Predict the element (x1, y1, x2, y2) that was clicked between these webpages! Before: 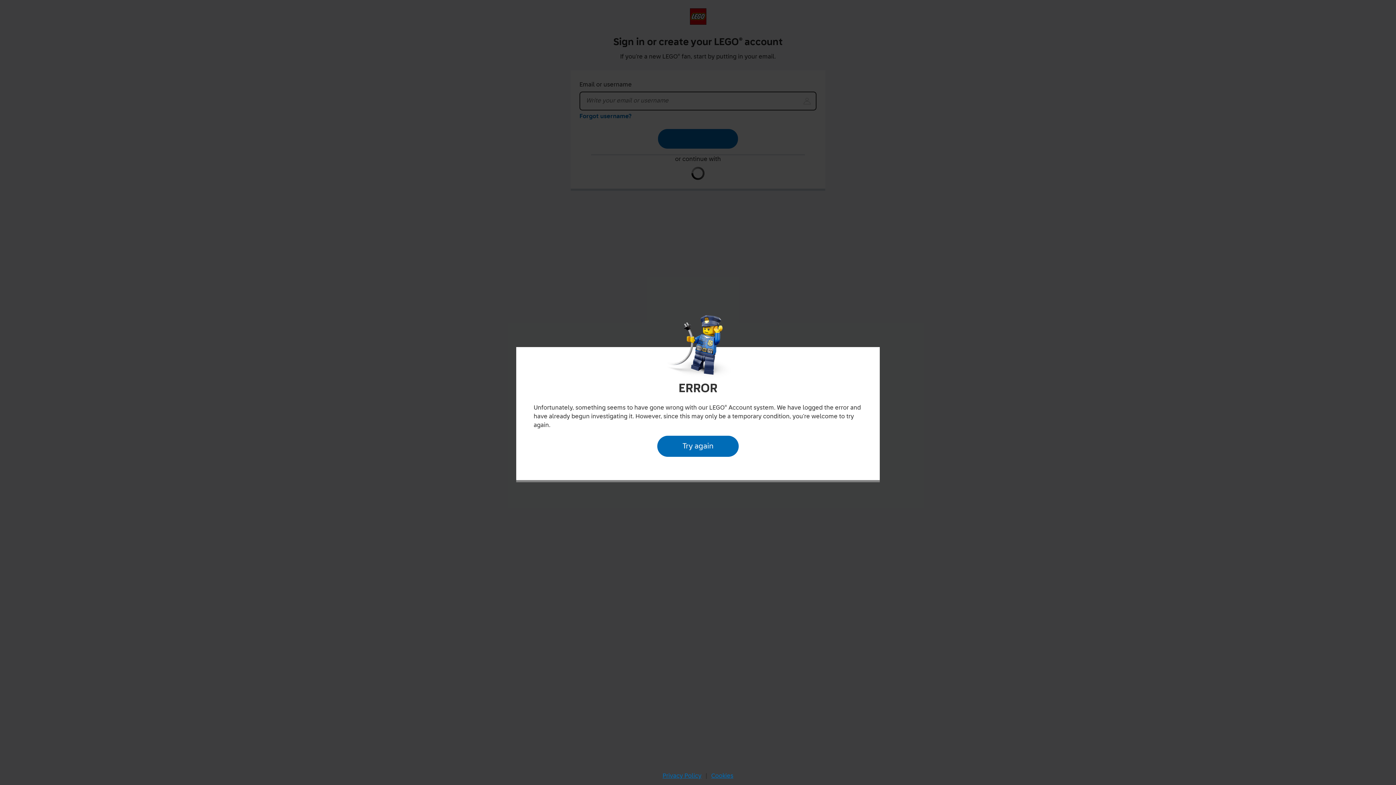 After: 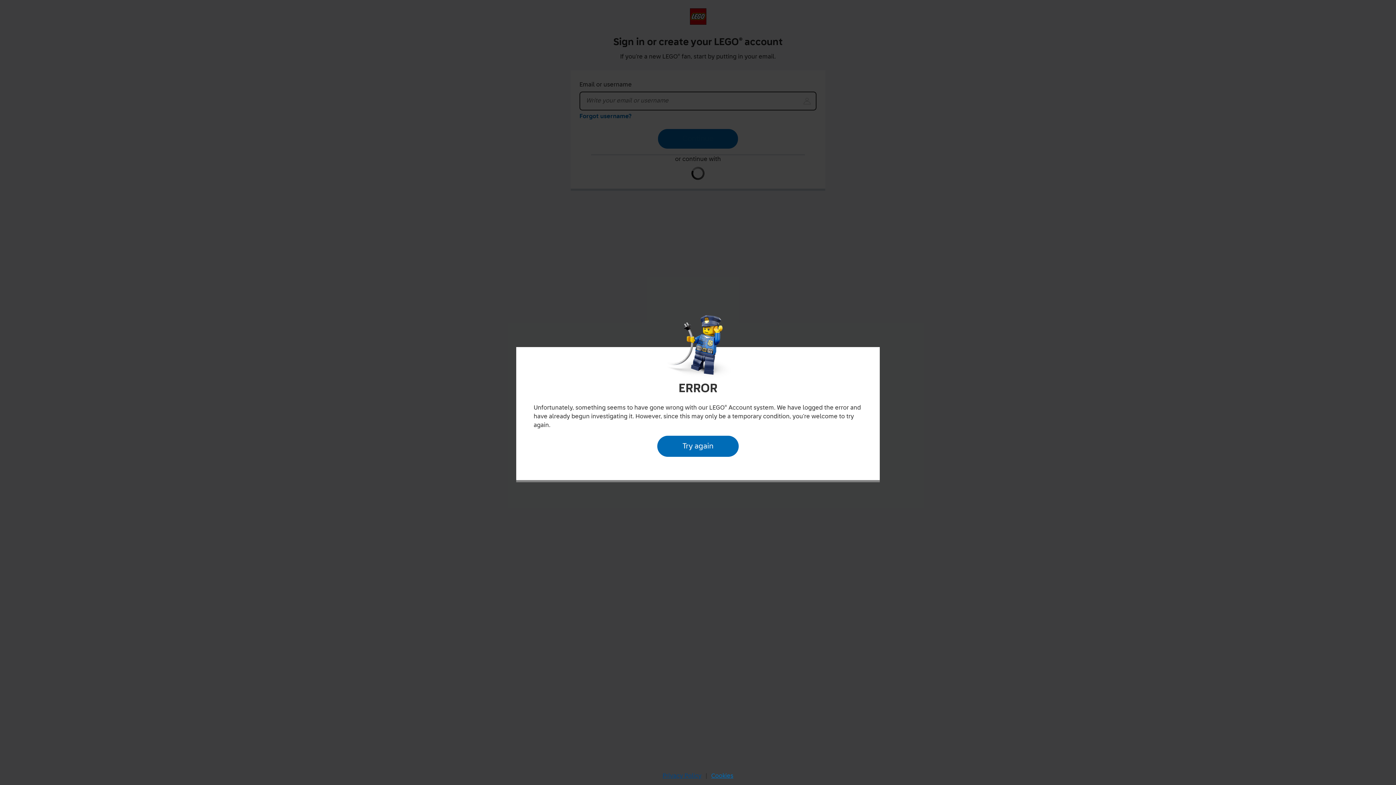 Action: label: Privacy Policy bbox: (660, 770, 704, 782)